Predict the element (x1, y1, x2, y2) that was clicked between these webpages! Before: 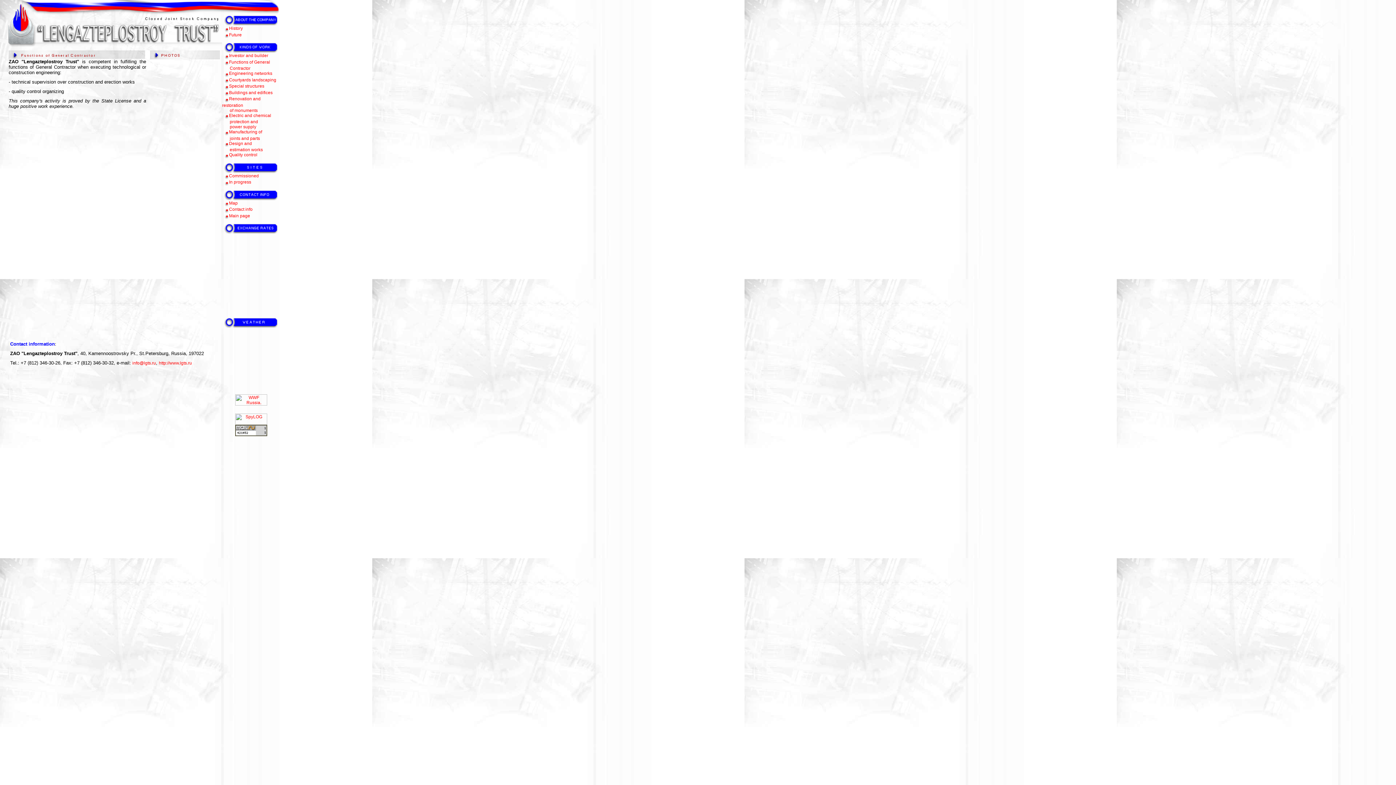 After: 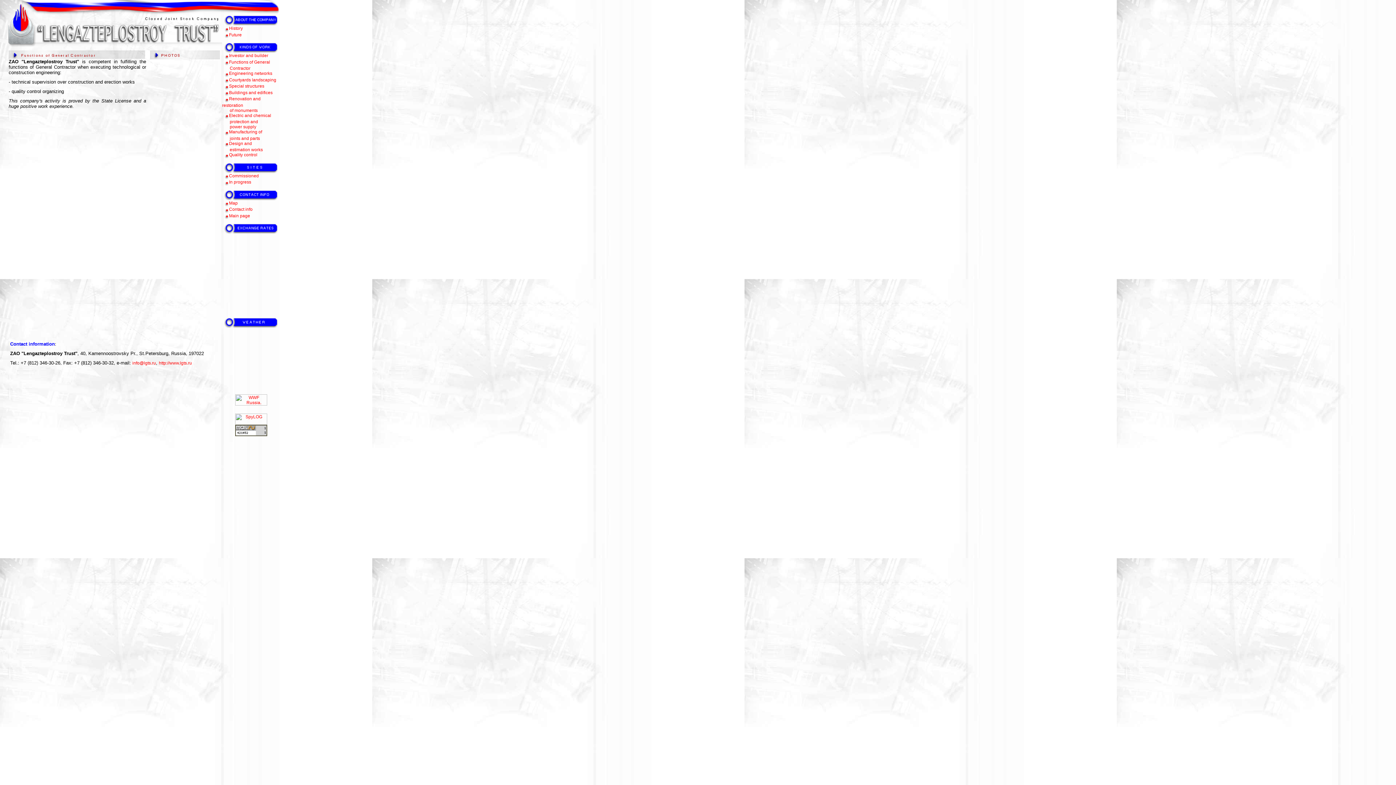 Action: bbox: (229, 382, 272, 387)